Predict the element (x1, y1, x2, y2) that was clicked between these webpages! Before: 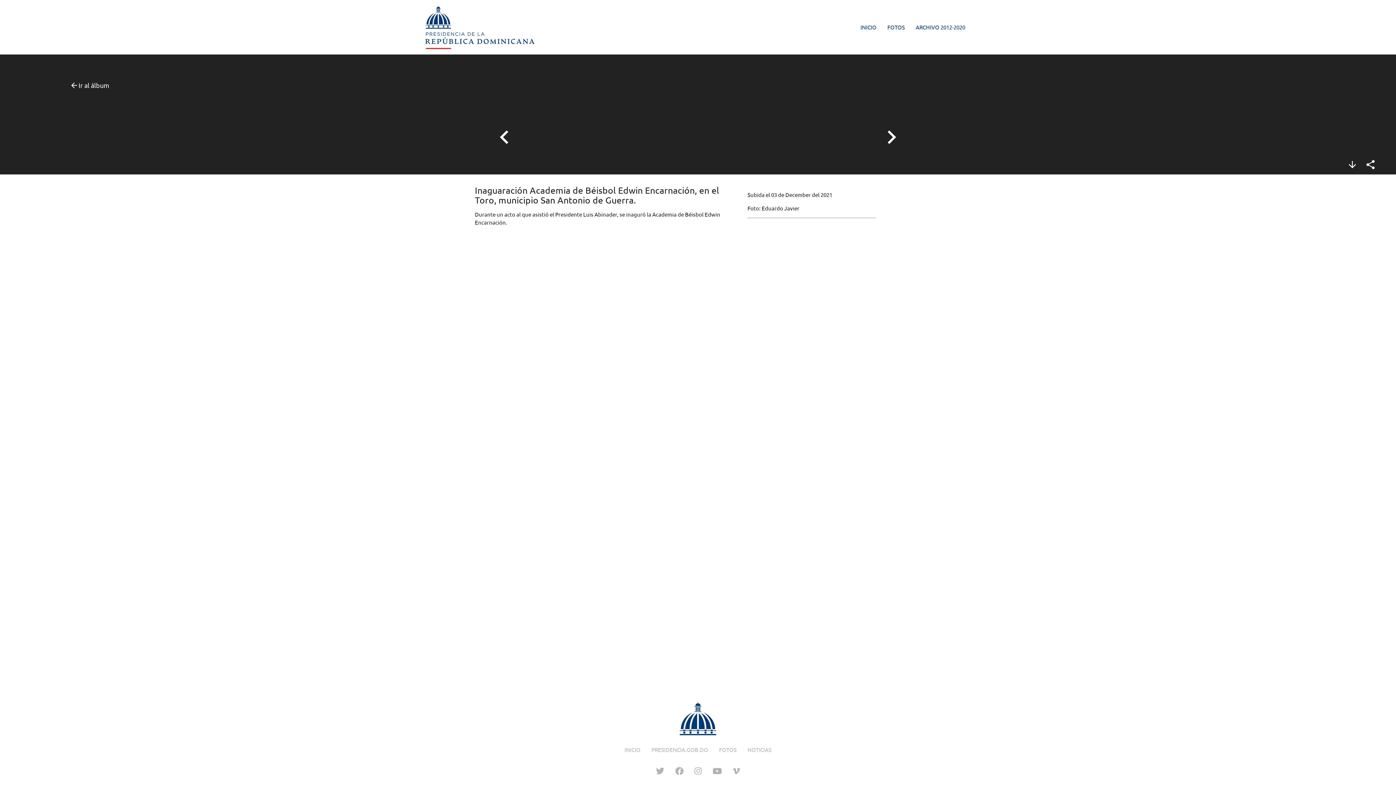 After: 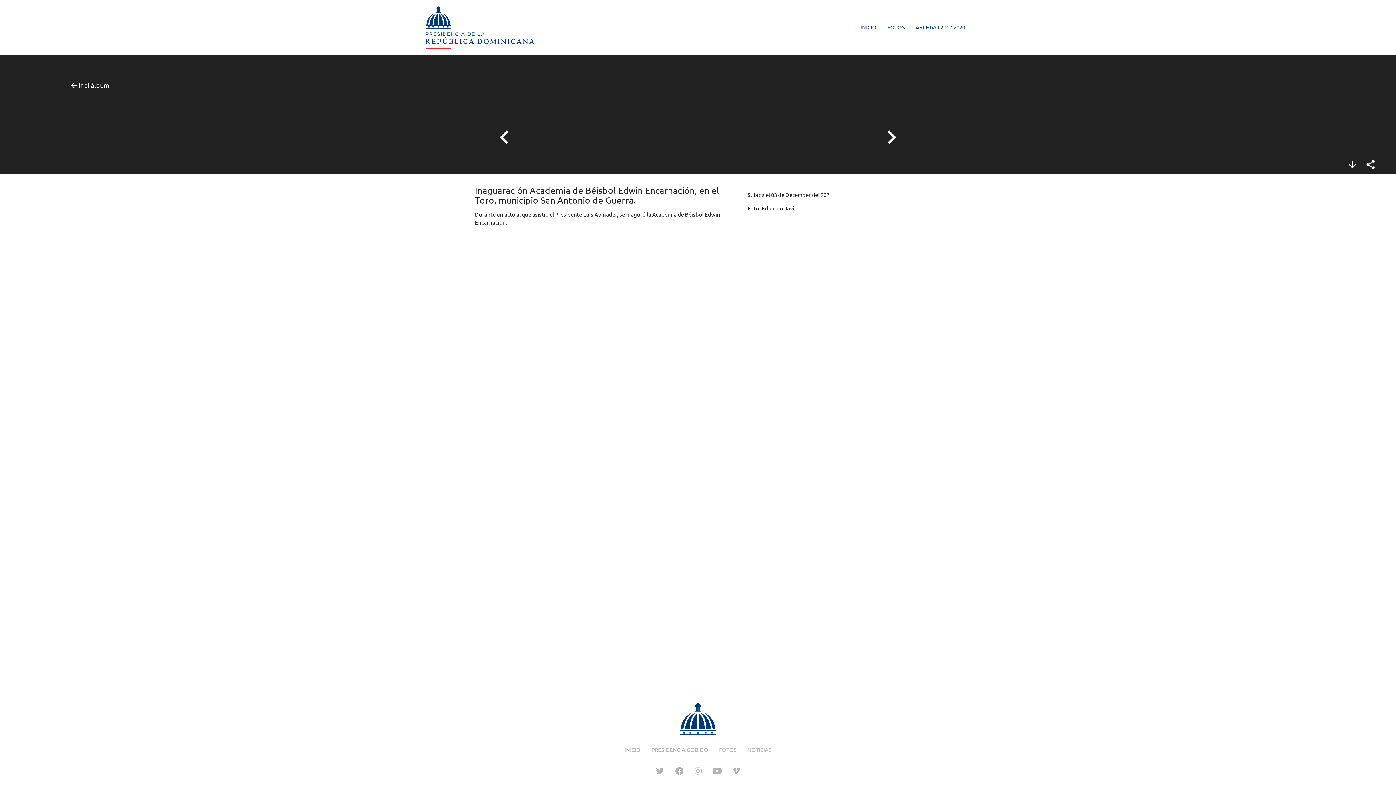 Action: bbox: (732, 765, 740, 776)